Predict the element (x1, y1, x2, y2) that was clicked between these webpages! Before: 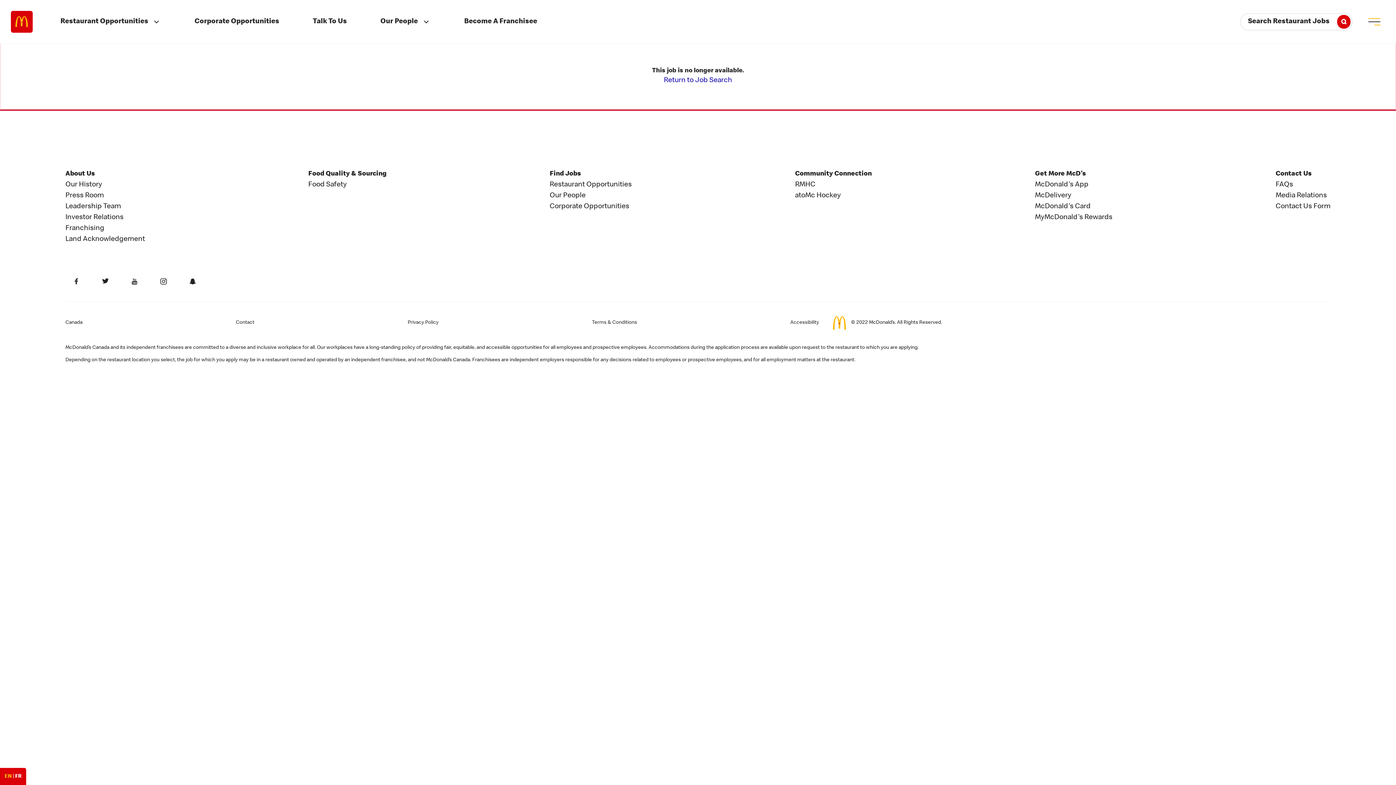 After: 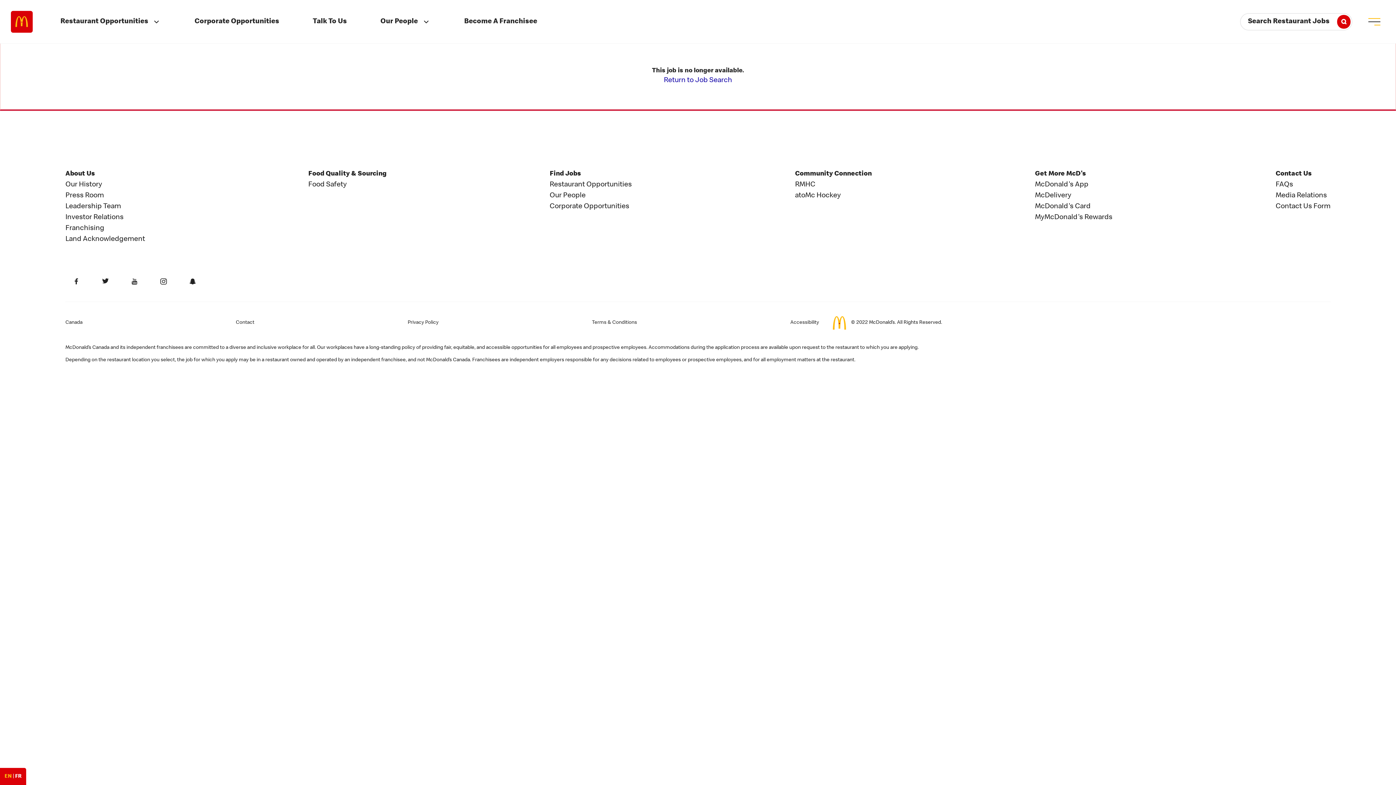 Action: label: Contact bbox: (235, 320, 254, 325)